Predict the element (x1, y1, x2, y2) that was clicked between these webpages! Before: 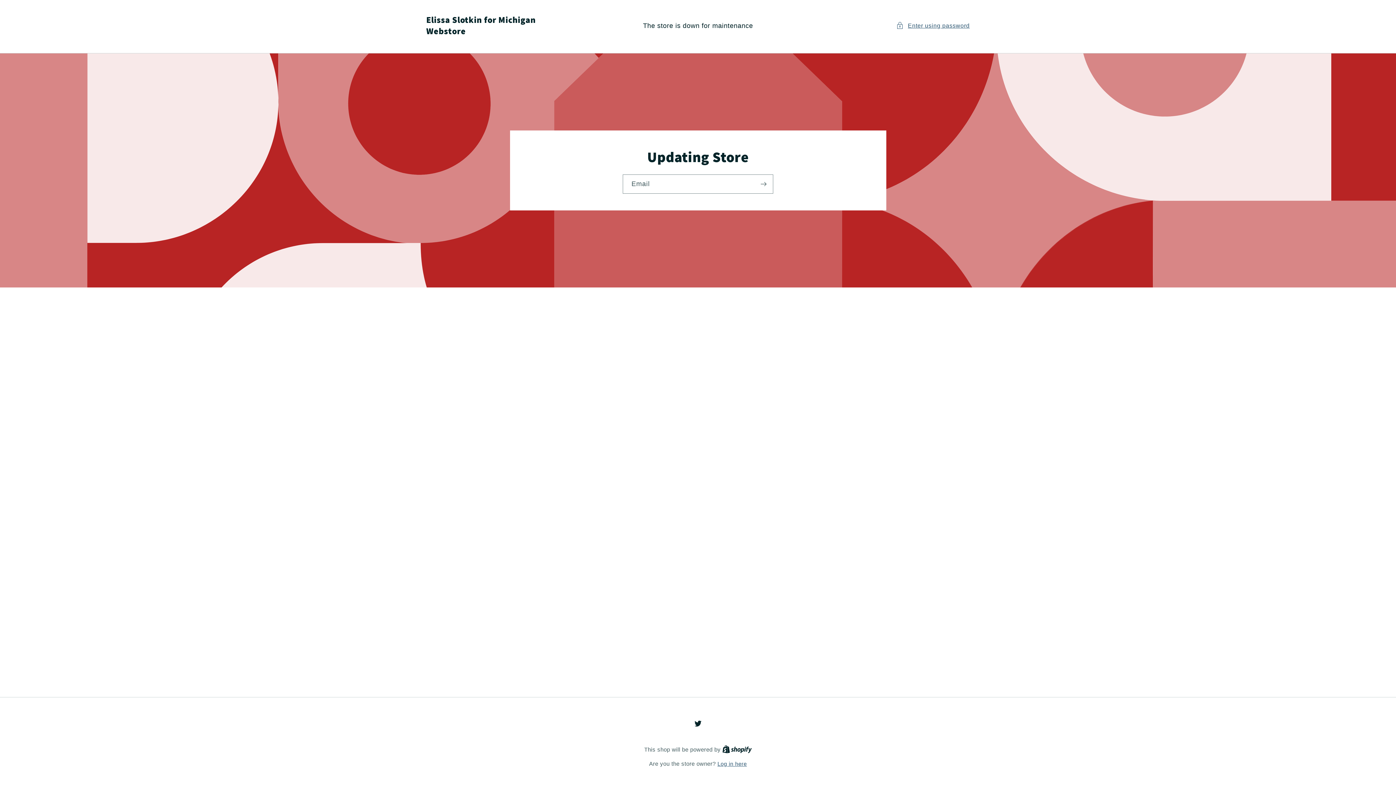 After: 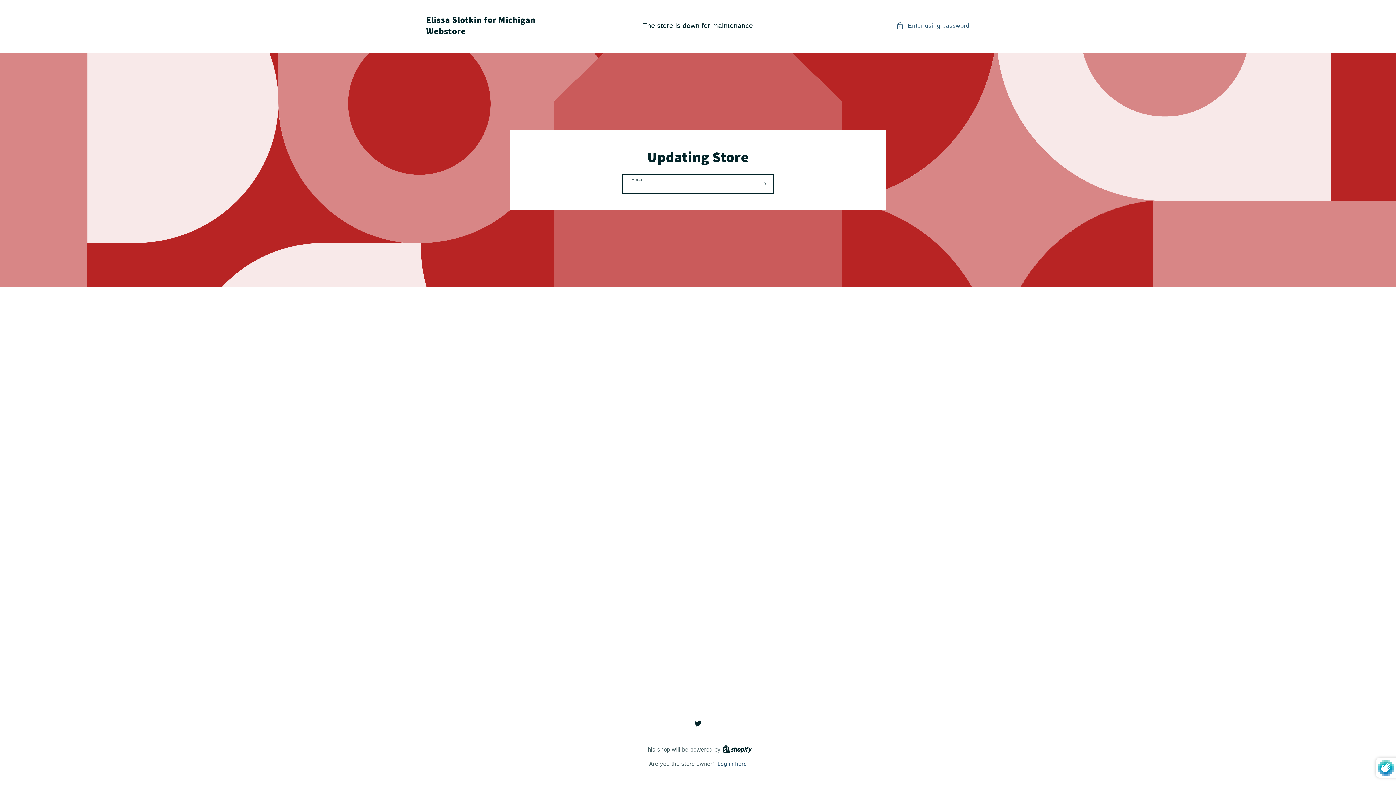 Action: bbox: (754, 174, 773, 193) label: Subscribe